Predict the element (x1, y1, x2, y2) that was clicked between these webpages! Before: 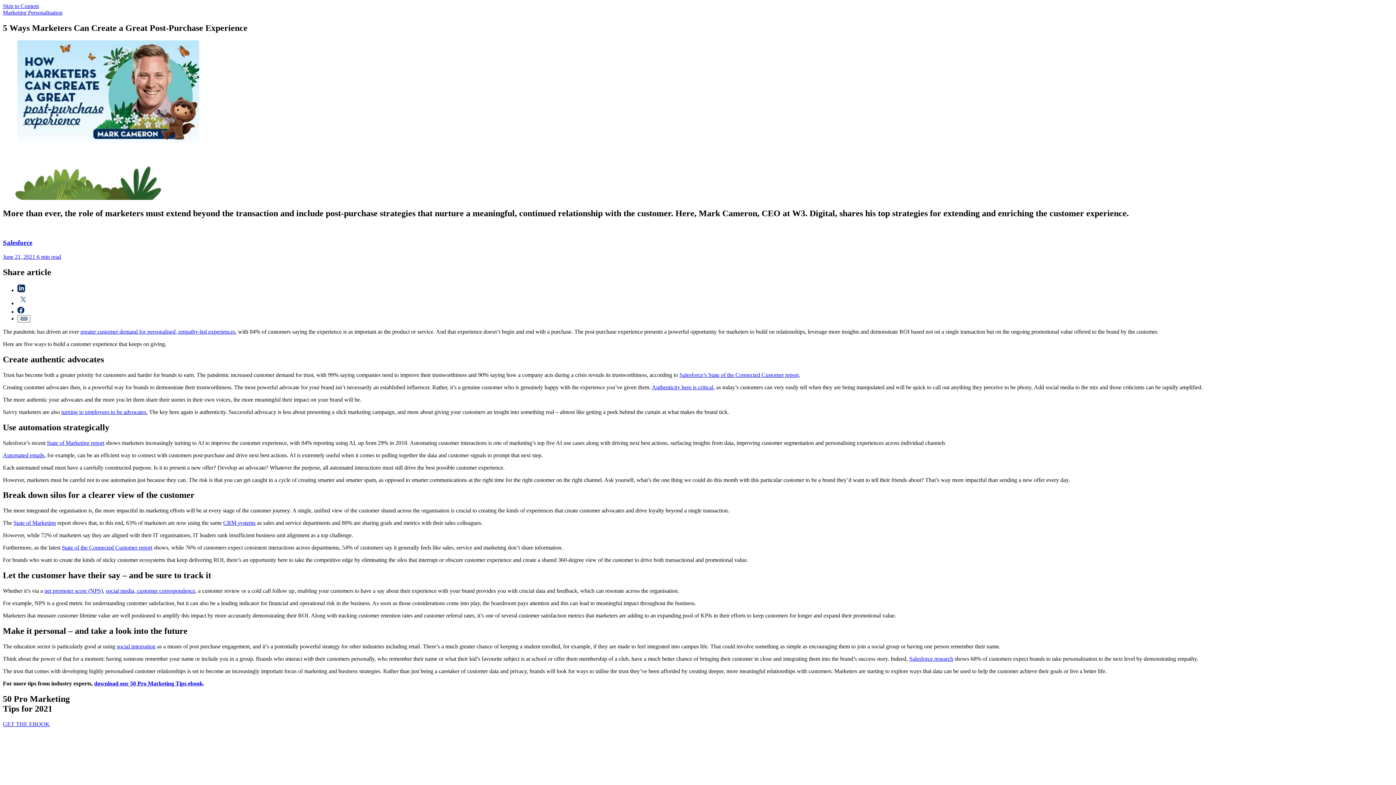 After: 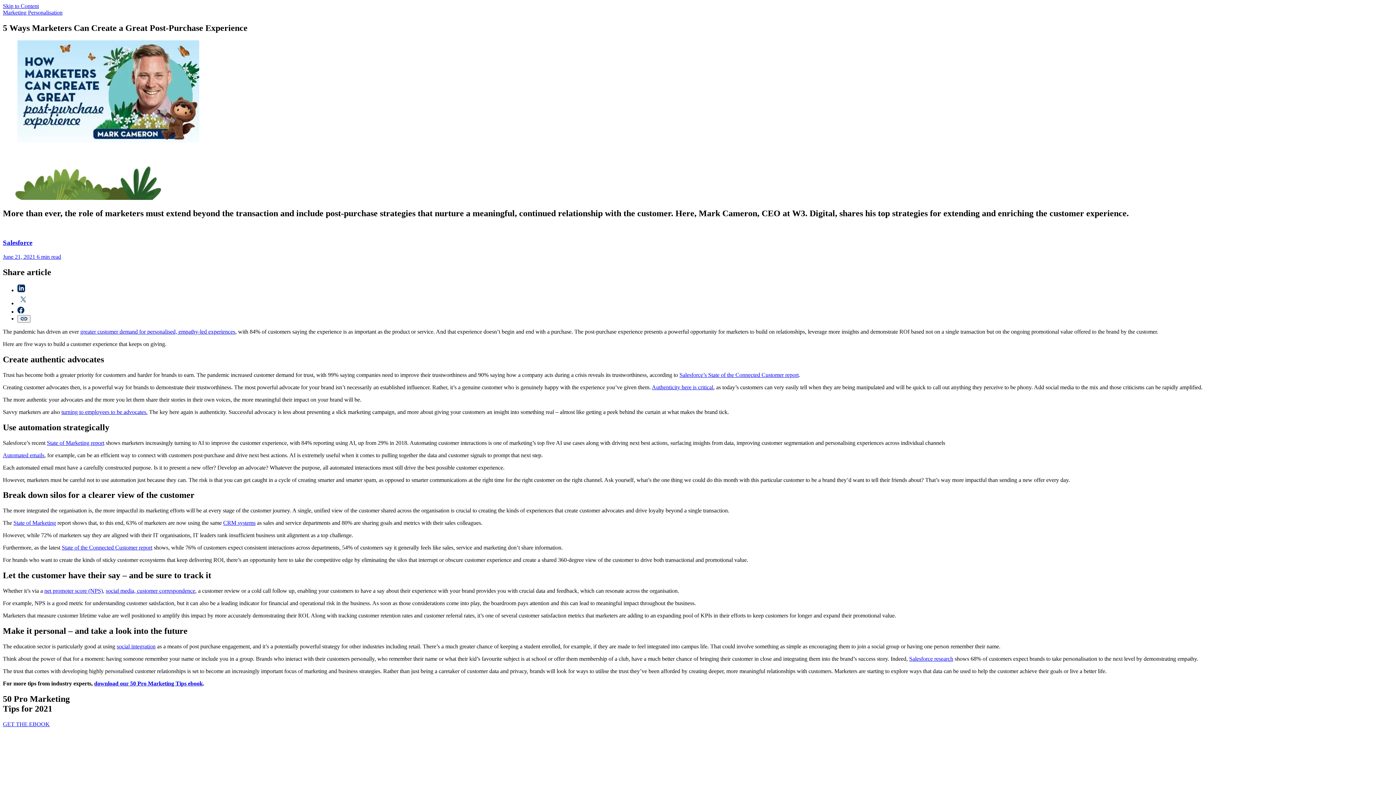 Action: bbox: (80, 328, 235, 334) label: greater customer demand for personalised, empathy-led experiences